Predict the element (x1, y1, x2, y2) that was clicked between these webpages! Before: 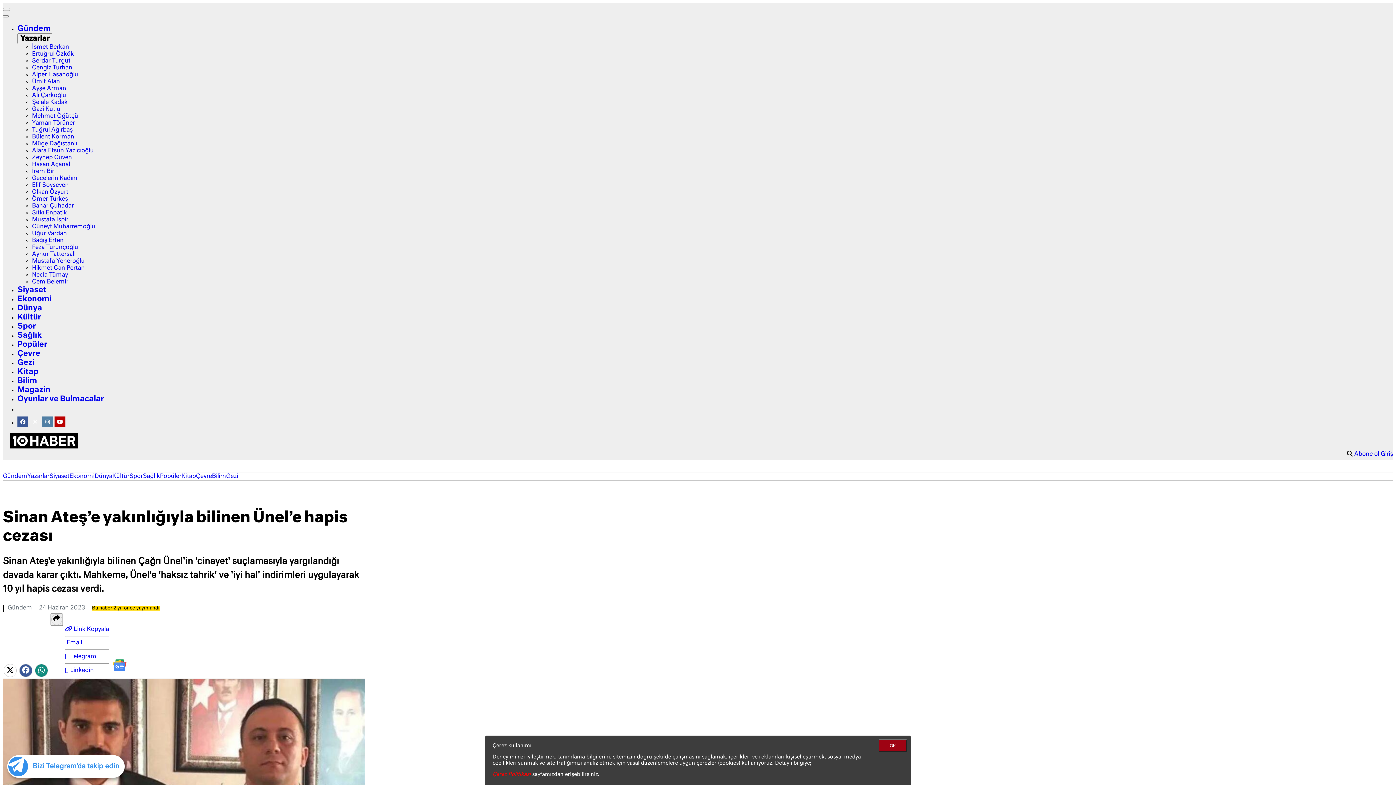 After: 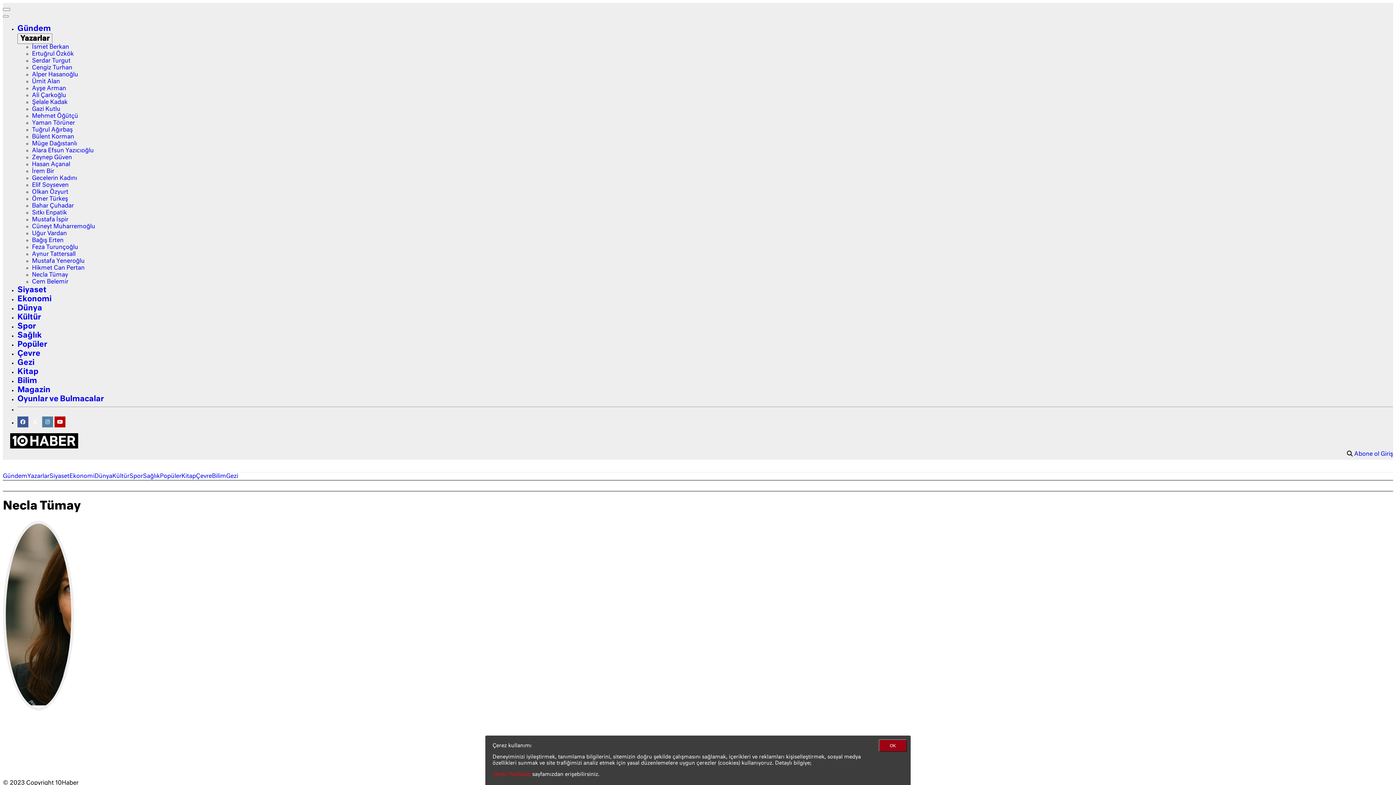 Action: label: Necla Tümay bbox: (32, 272, 68, 278)